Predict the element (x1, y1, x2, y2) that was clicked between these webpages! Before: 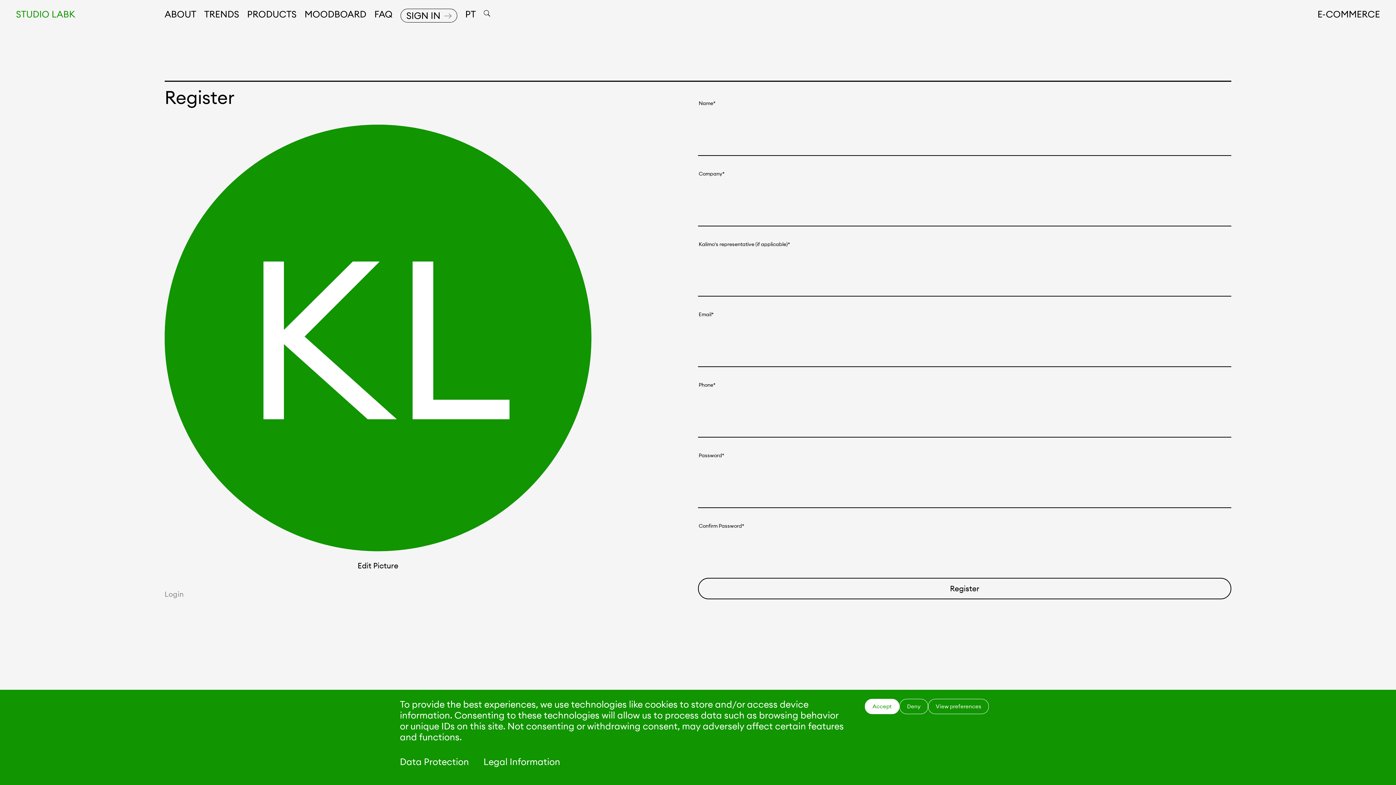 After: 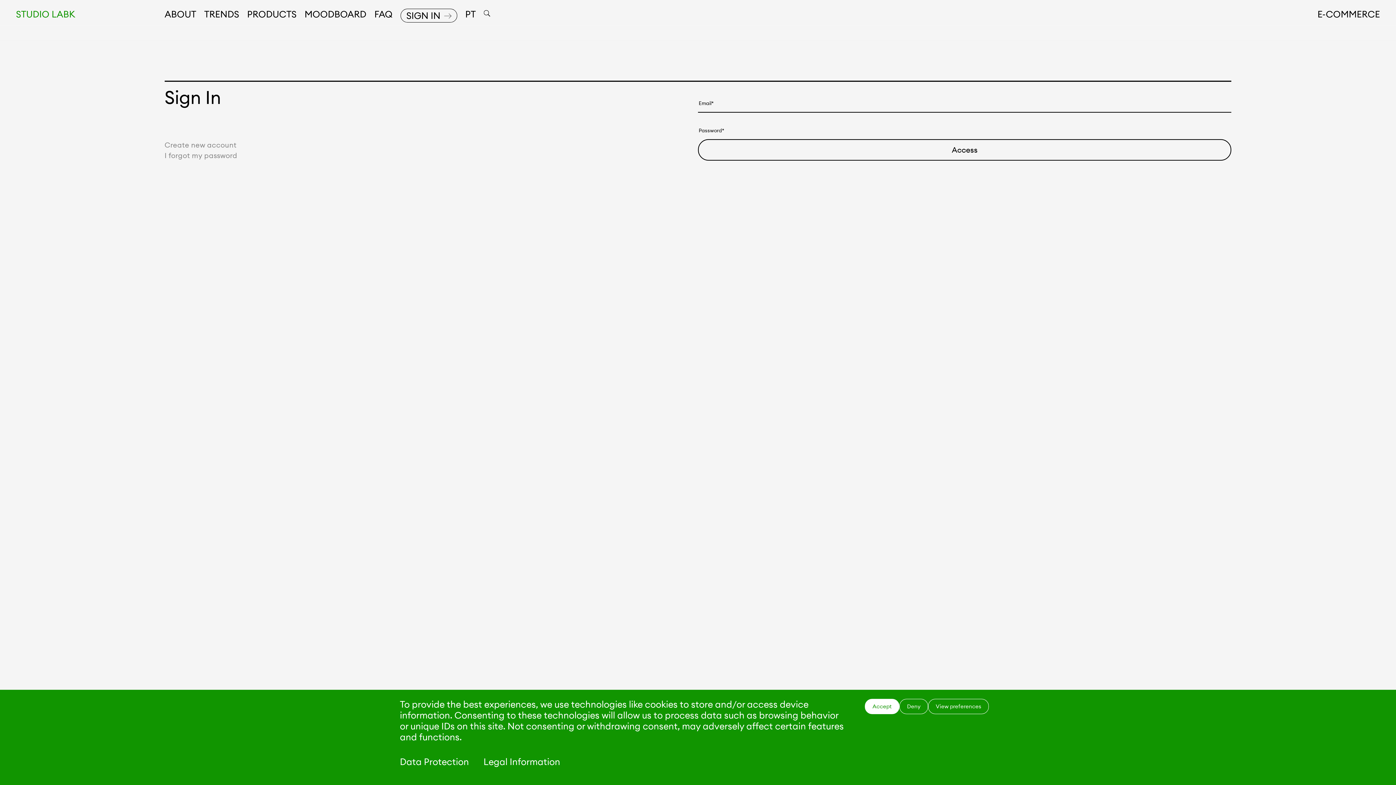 Action: label: Login bbox: (164, 589, 591, 599)